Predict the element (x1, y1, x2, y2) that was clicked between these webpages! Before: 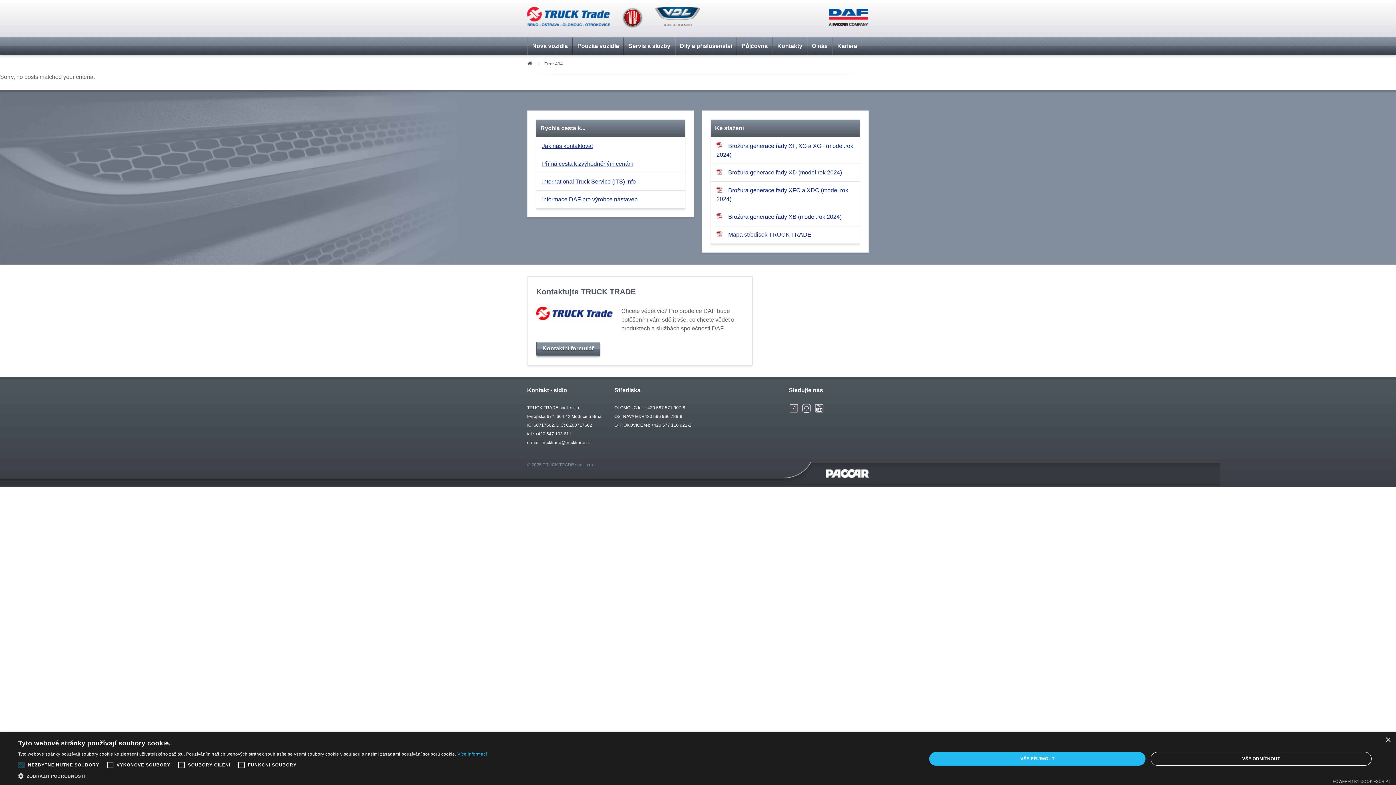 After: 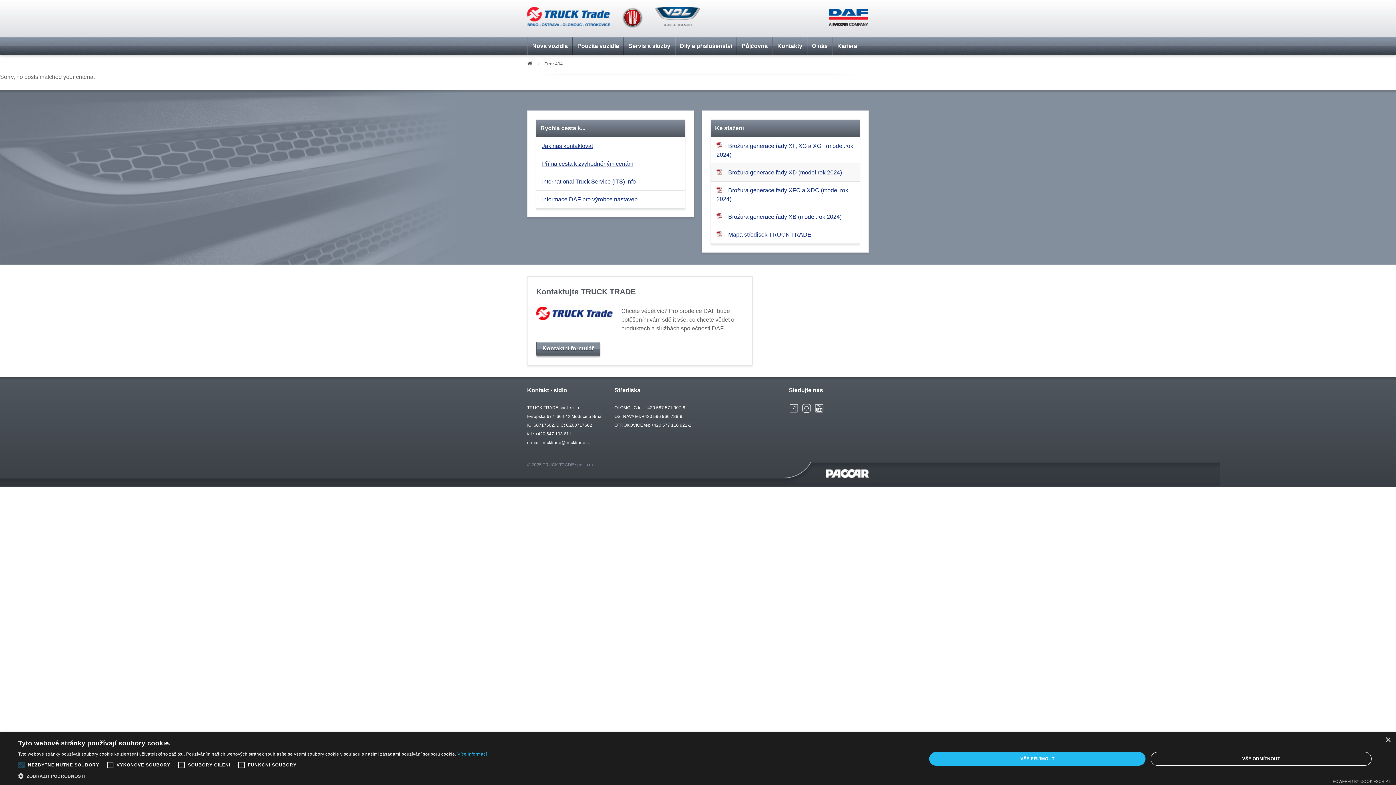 Action: bbox: (710, 163, 860, 181) label: Brožura generace řady XD (model.rok 2024)